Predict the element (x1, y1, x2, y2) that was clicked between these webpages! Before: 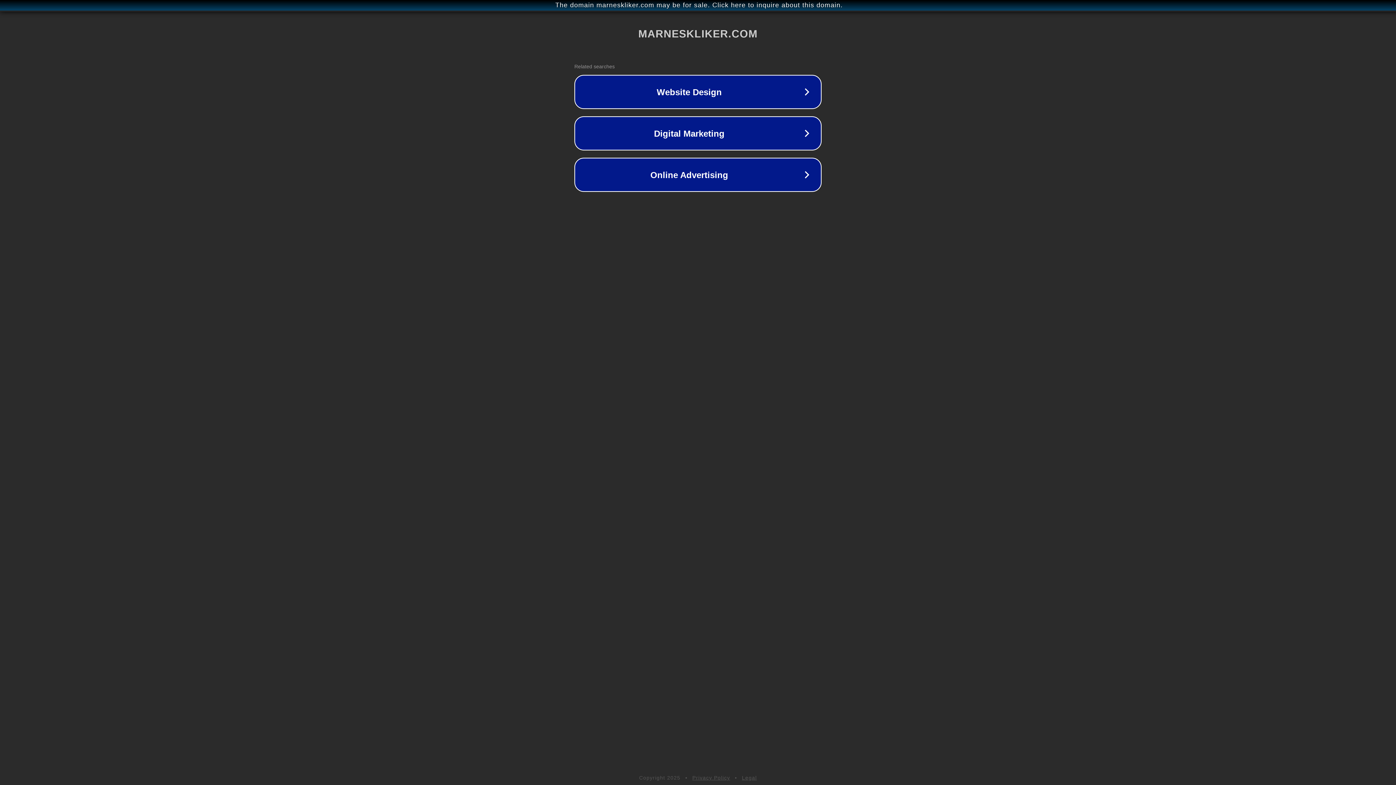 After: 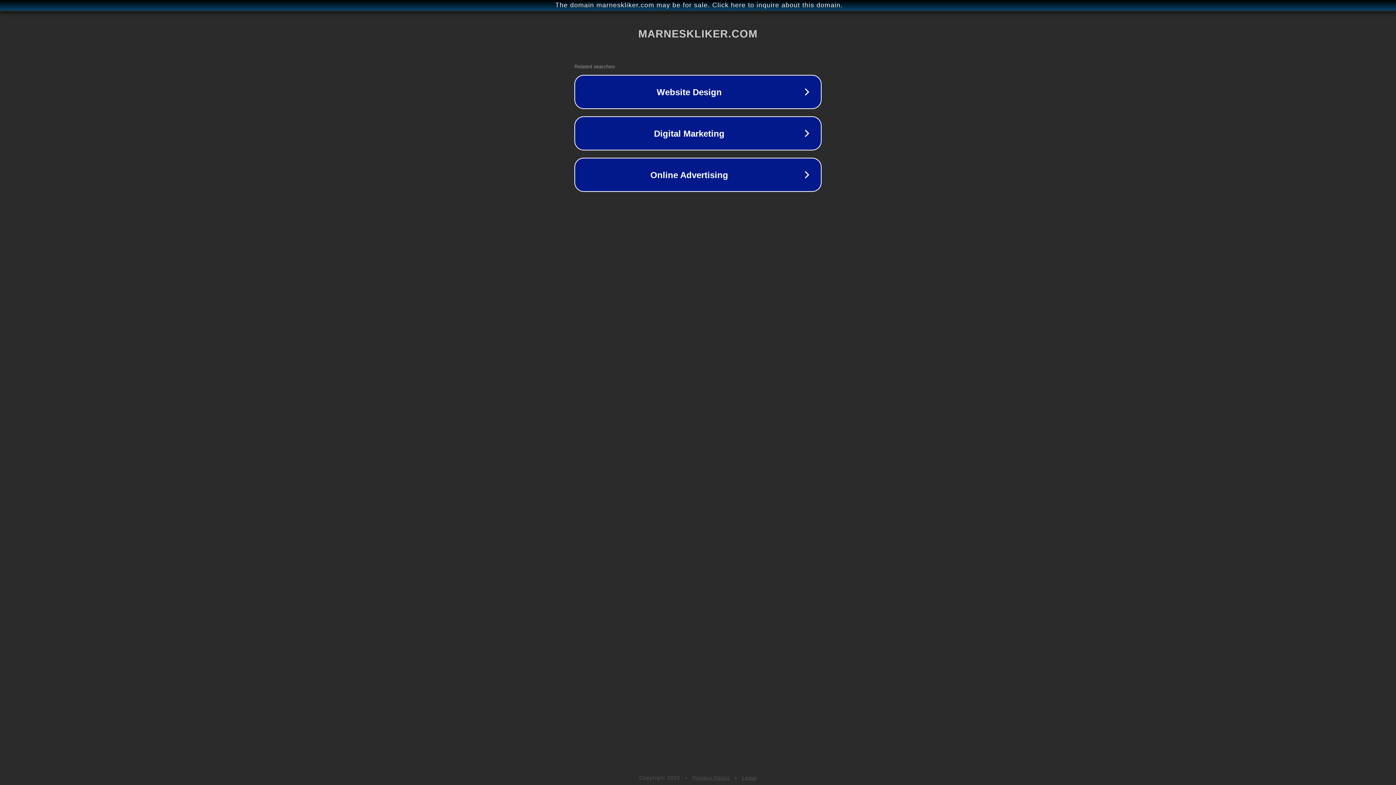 Action: label: Privacy Policy bbox: (692, 775, 730, 781)